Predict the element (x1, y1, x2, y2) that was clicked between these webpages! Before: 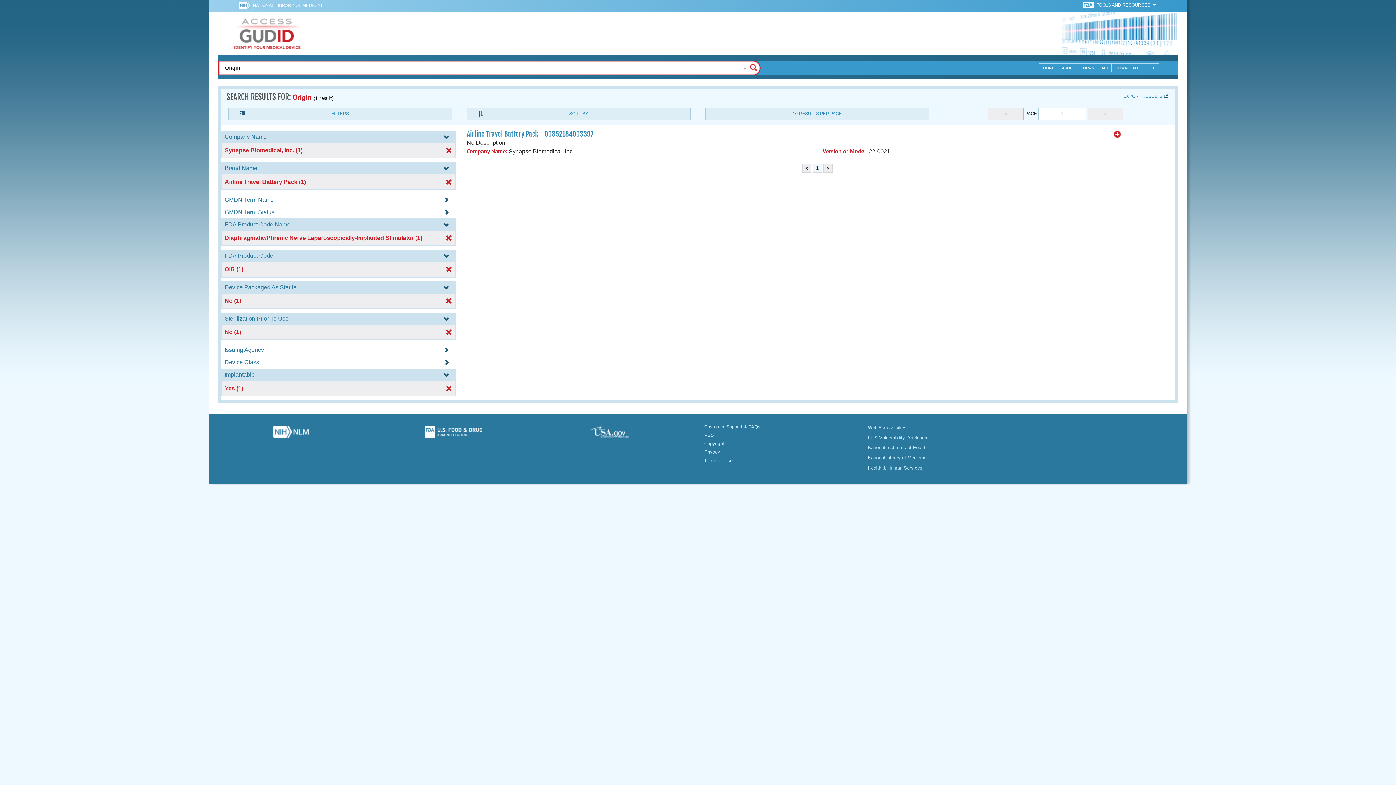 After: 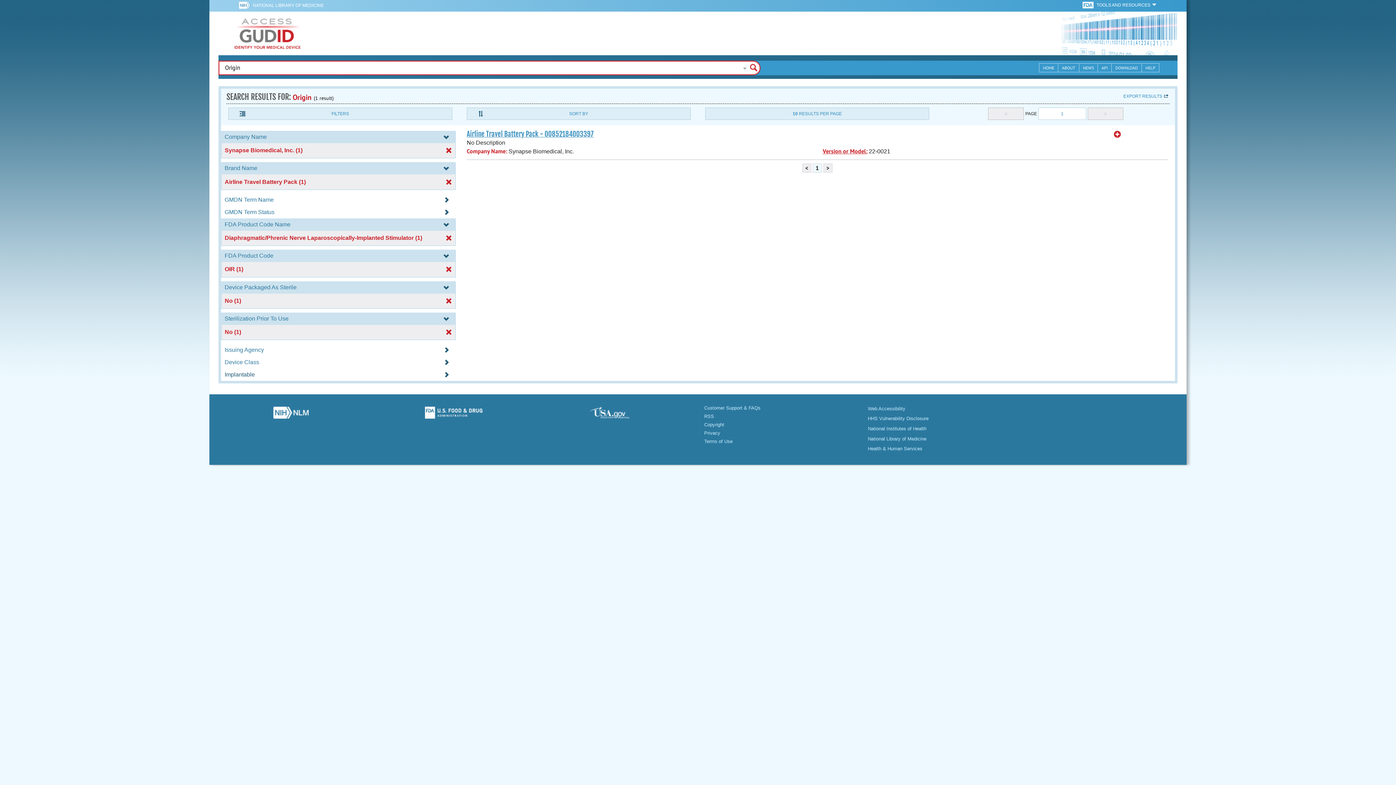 Action: label: Implantable bbox: (221, 371, 456, 377)